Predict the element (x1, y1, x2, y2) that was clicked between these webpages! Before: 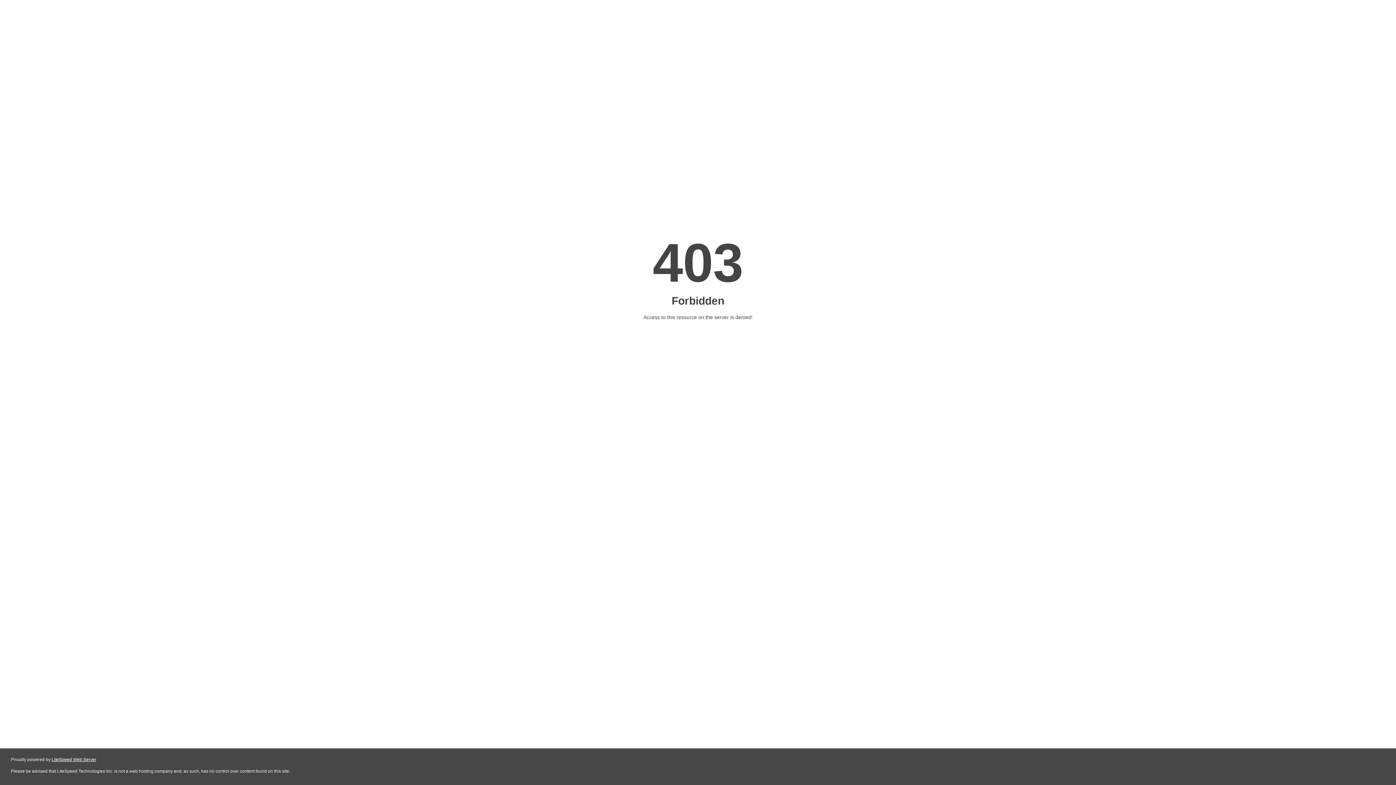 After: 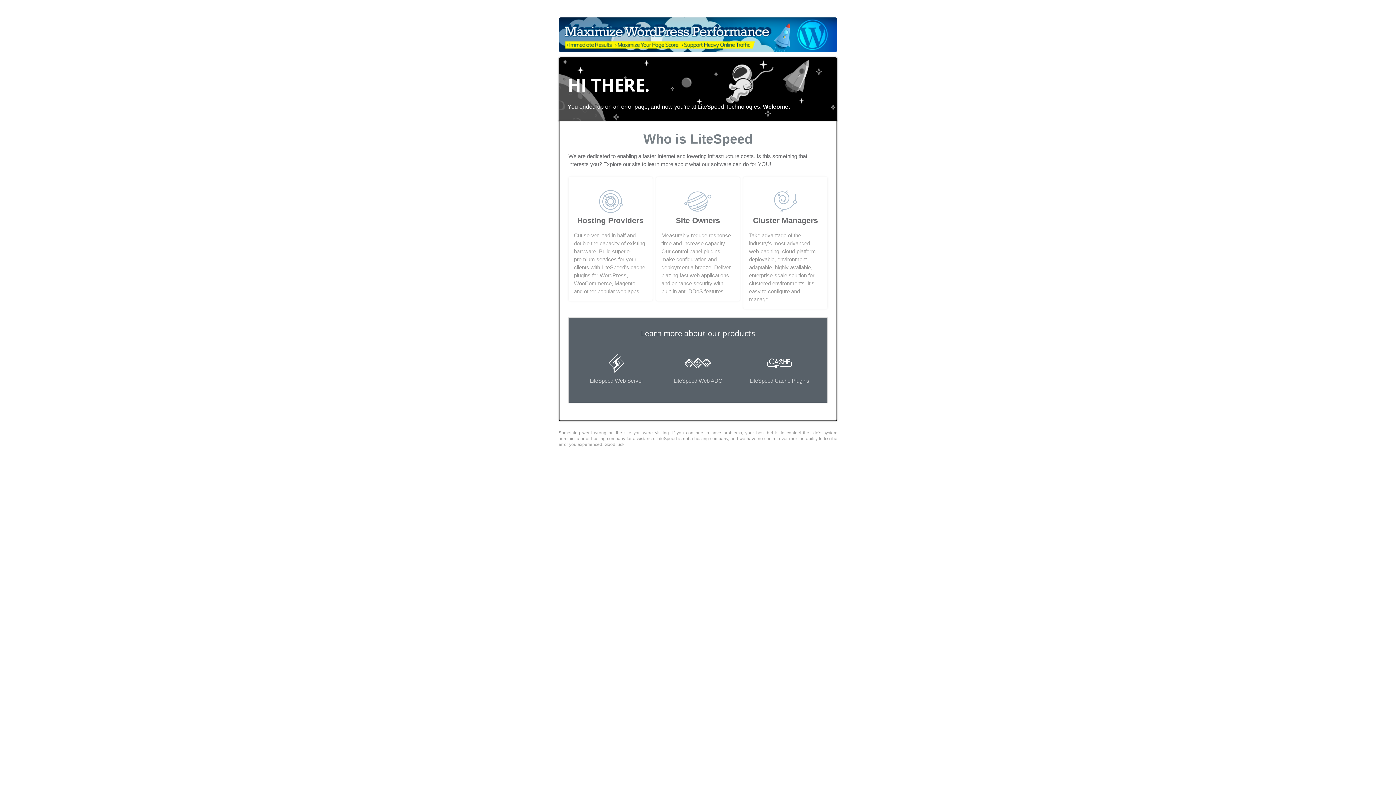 Action: bbox: (51, 757, 96, 762) label: LiteSpeed Web Server